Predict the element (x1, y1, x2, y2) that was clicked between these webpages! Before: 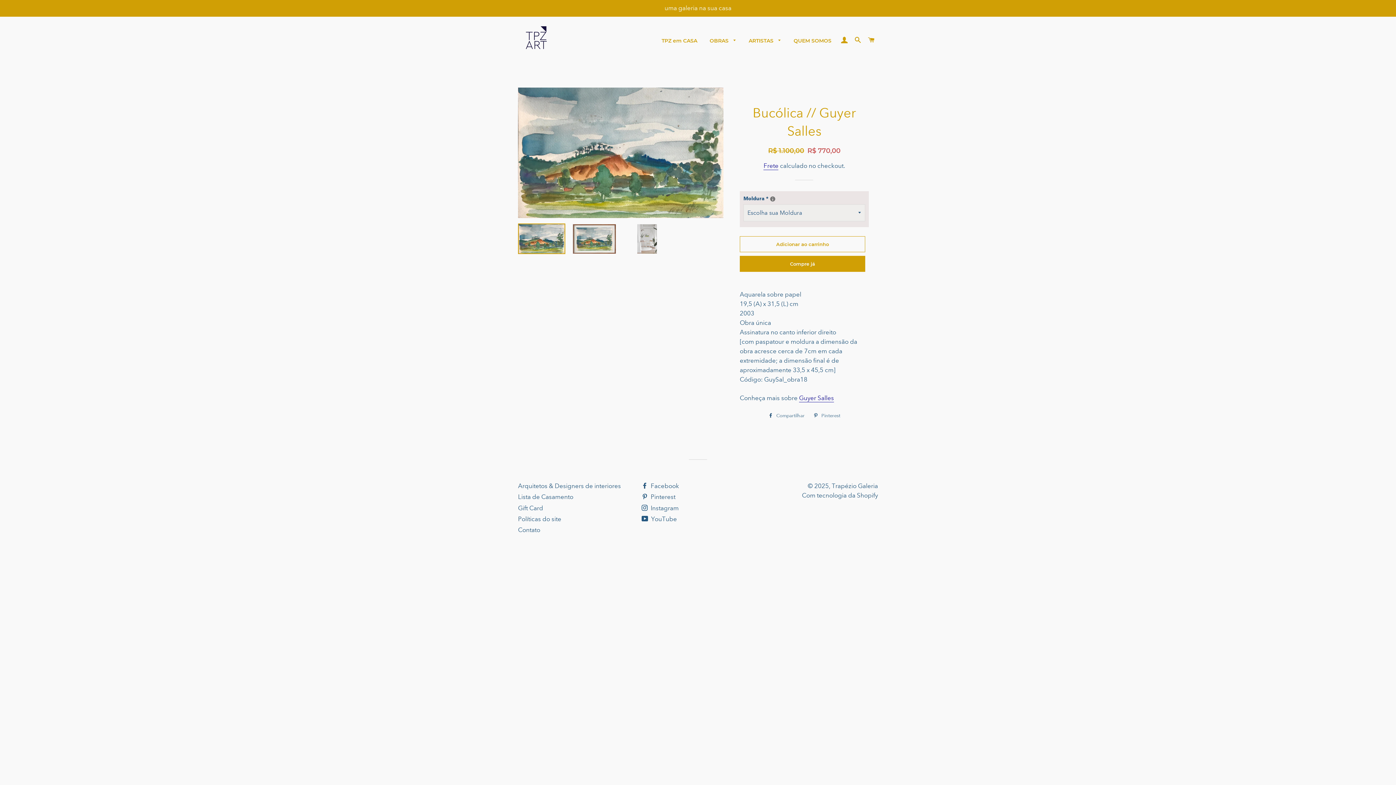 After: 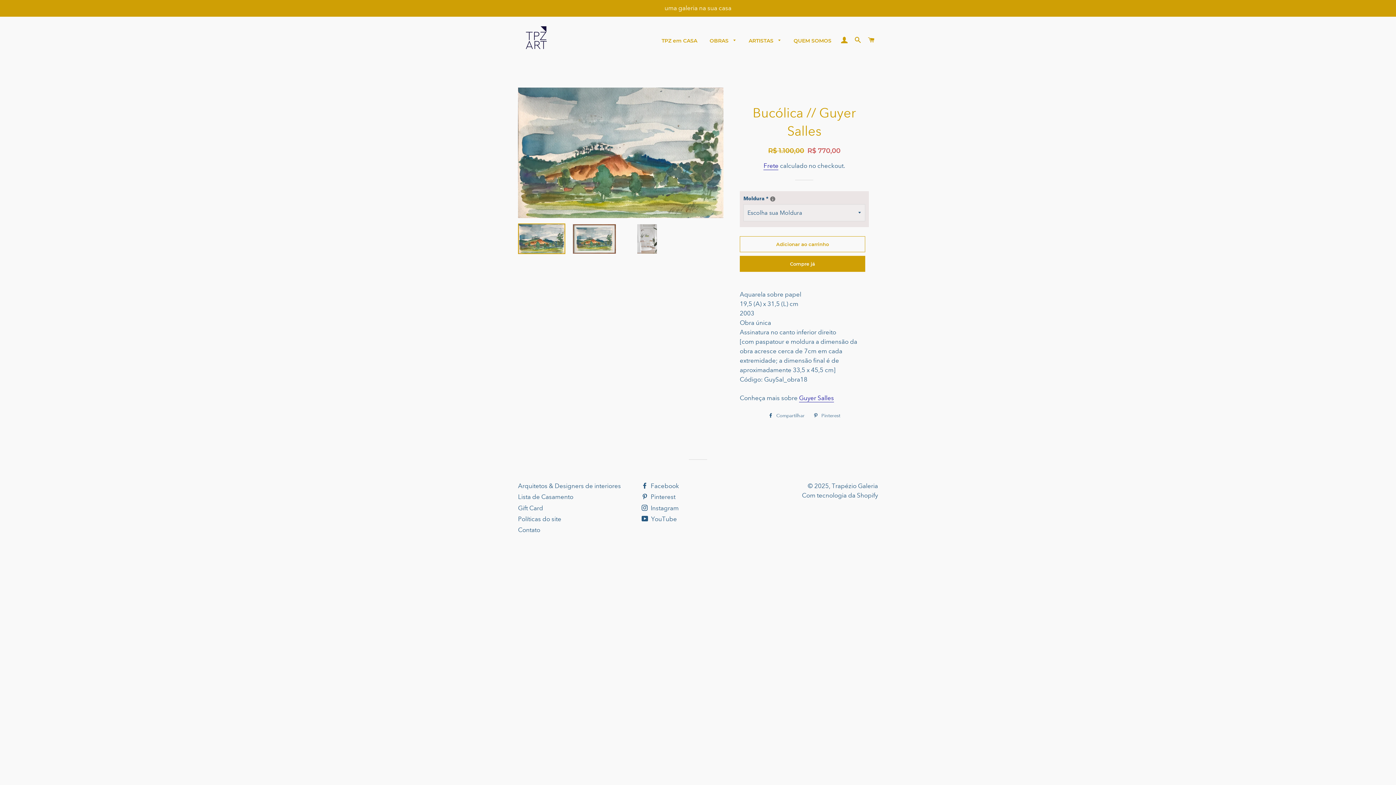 Action: bbox: (518, 223, 565, 254)